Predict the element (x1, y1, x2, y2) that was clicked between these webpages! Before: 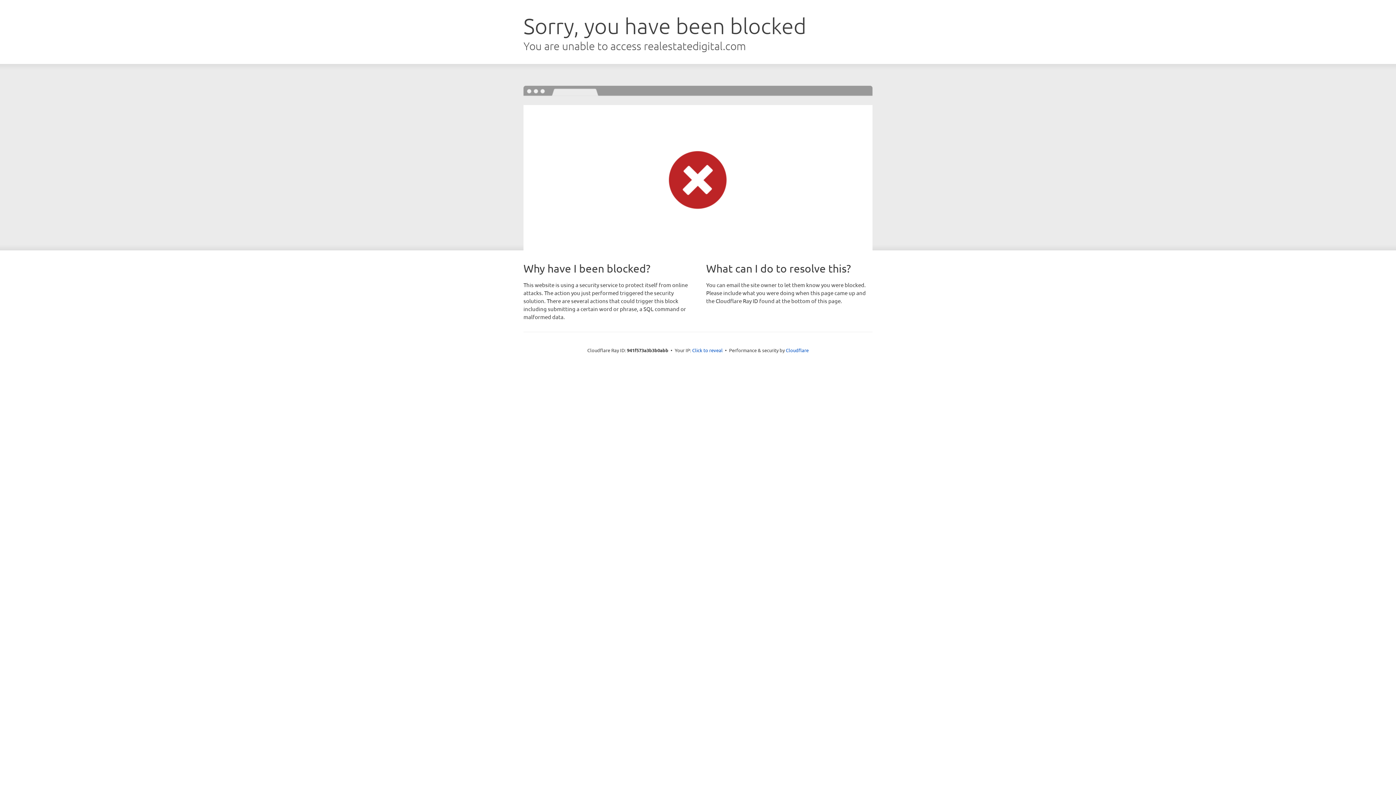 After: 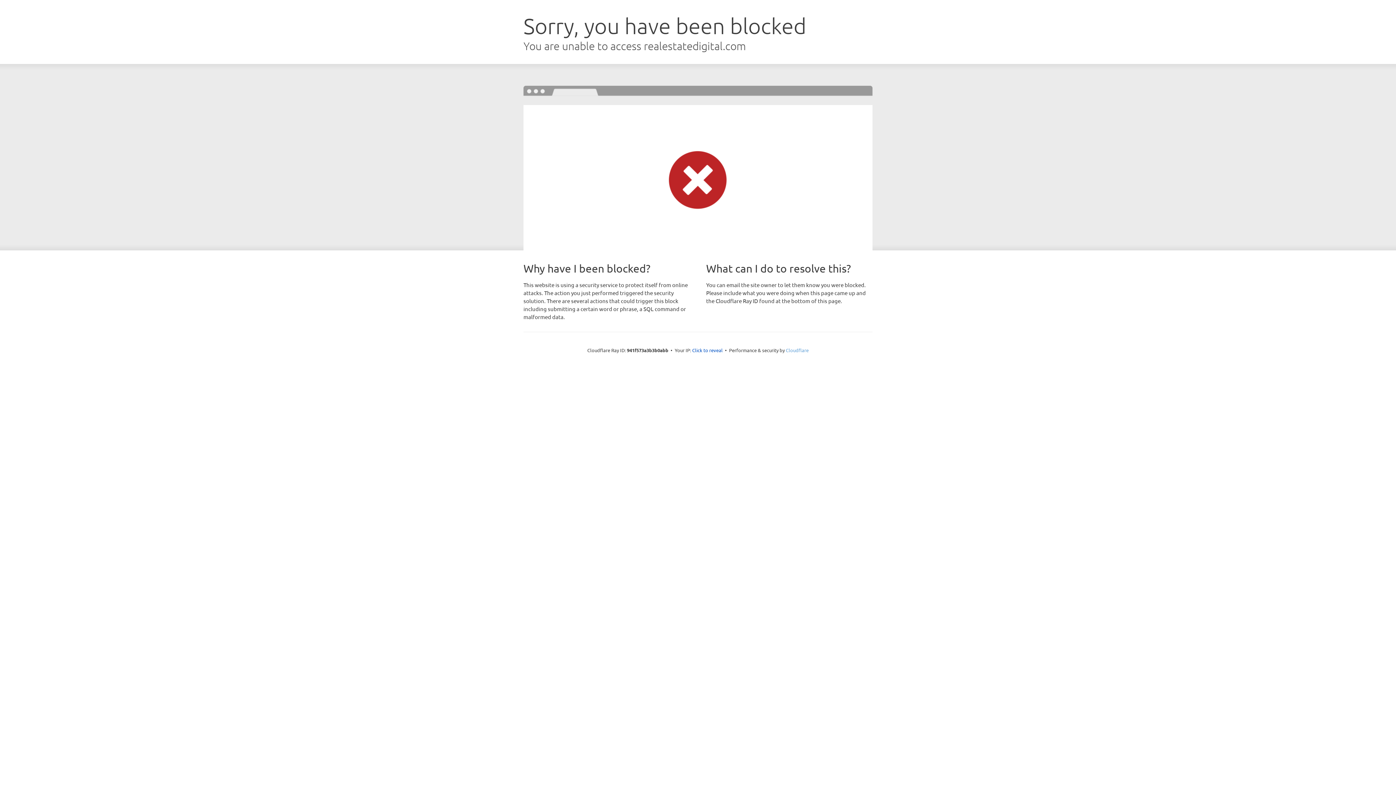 Action: label: Cloudflare bbox: (786, 347, 808, 353)